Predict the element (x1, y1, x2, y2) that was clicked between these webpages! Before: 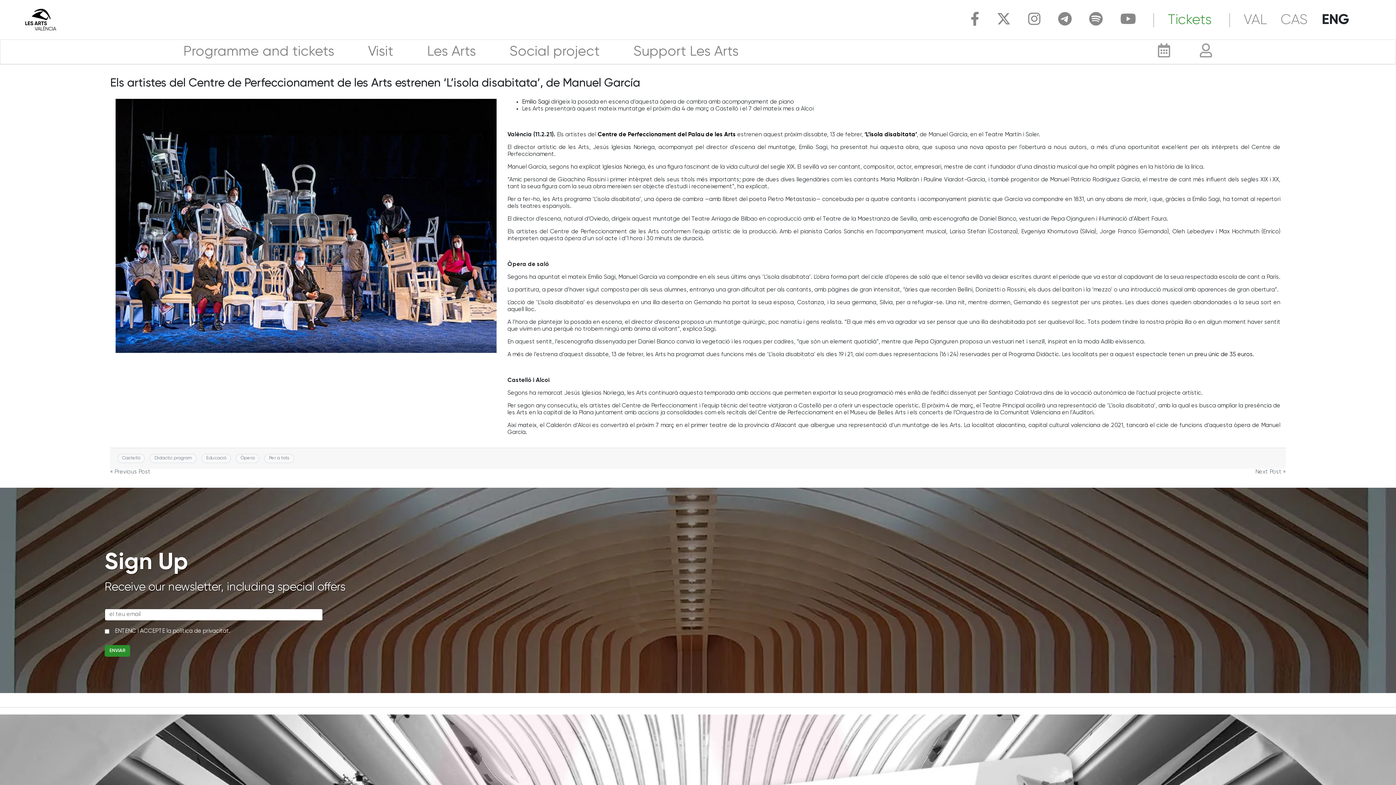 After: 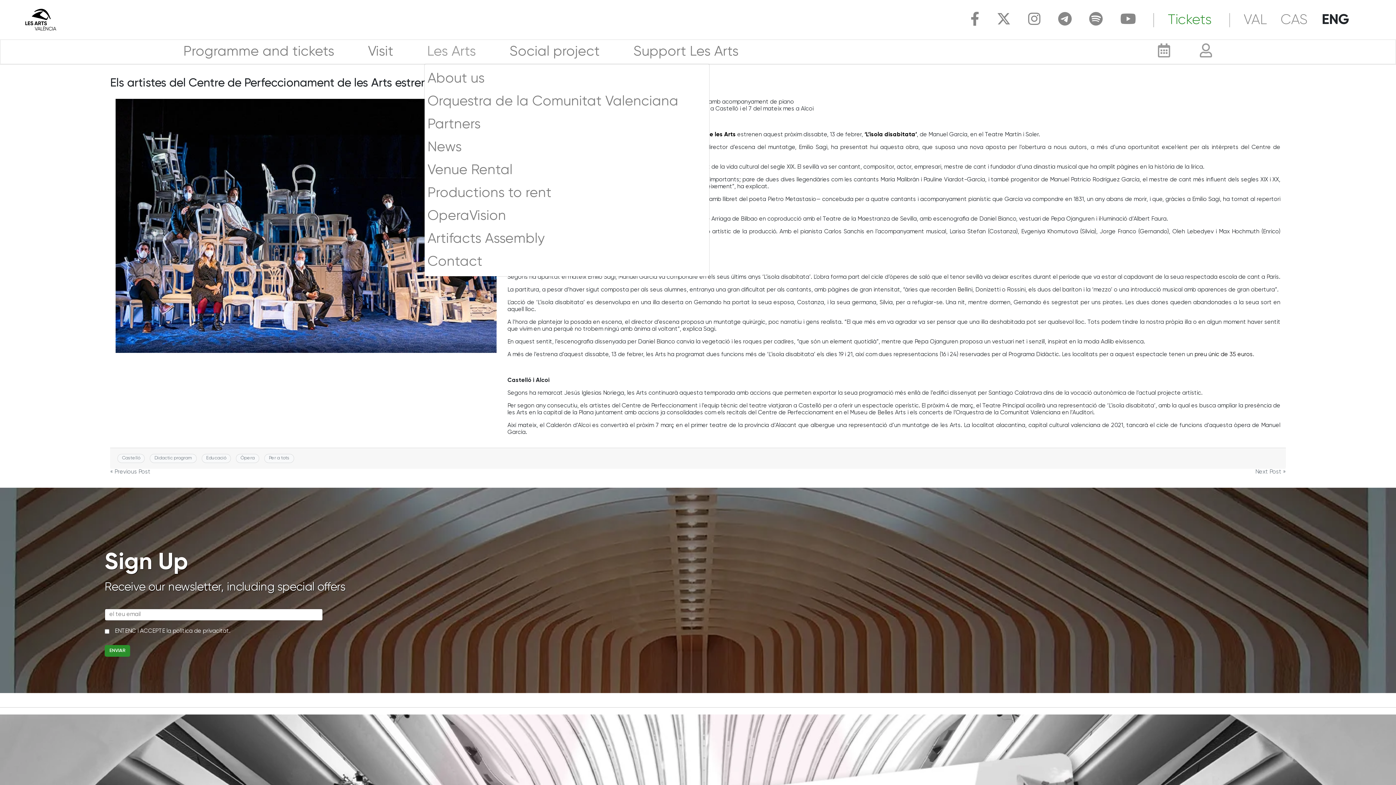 Action: label: Les Arts bbox: (424, 40, 478, 63)